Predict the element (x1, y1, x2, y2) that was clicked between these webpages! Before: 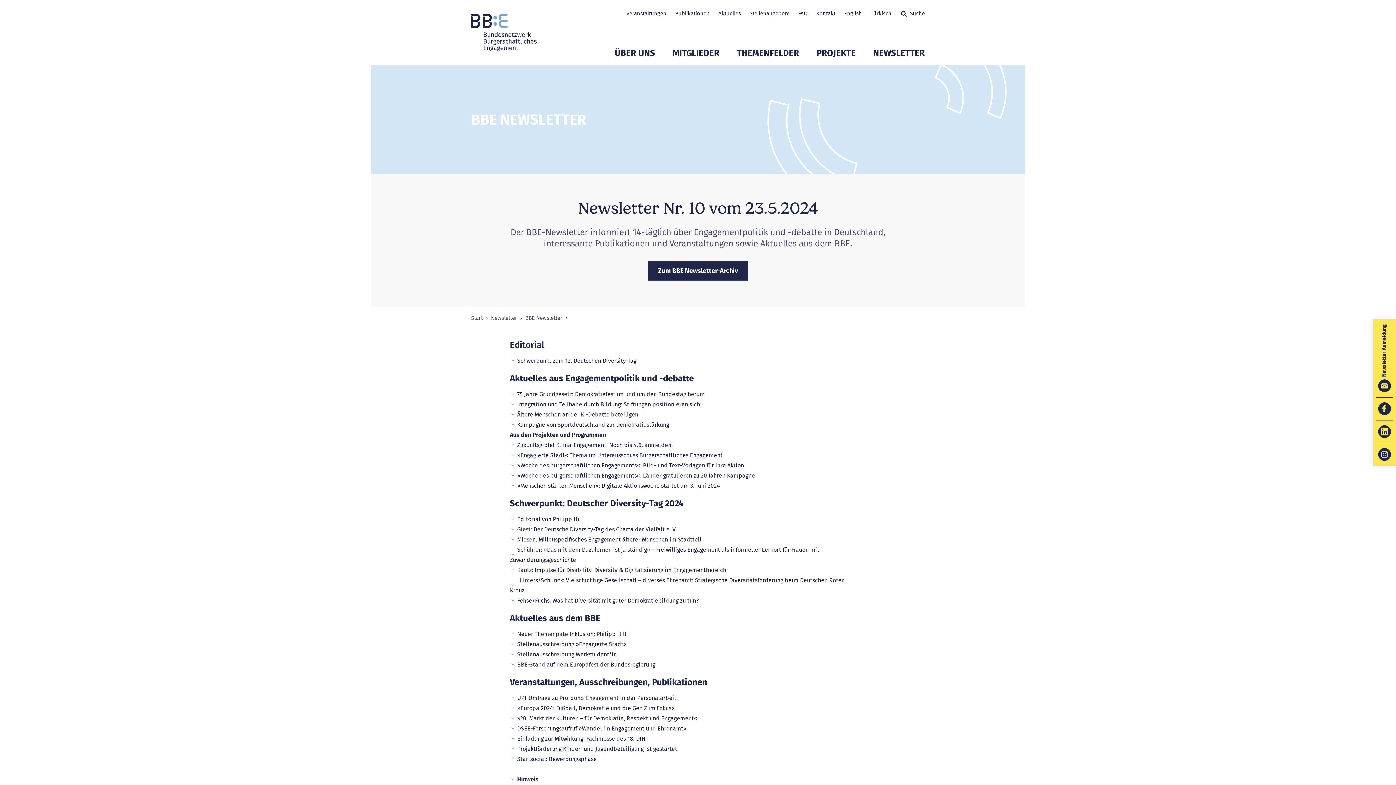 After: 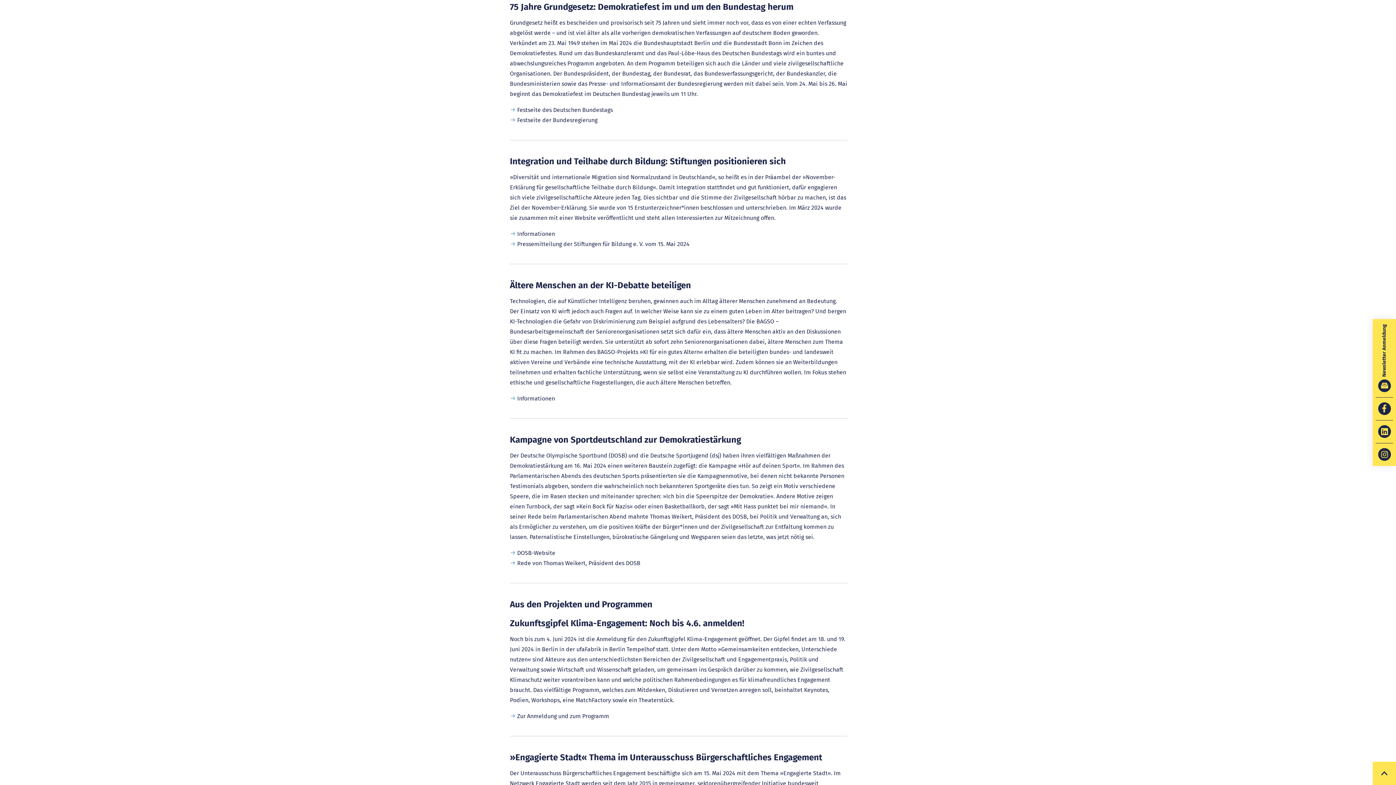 Action: bbox: (510, 390, 704, 397) label: 75 Jahre Grundgesetz: Demokratiefest im und um den Bundestag herum